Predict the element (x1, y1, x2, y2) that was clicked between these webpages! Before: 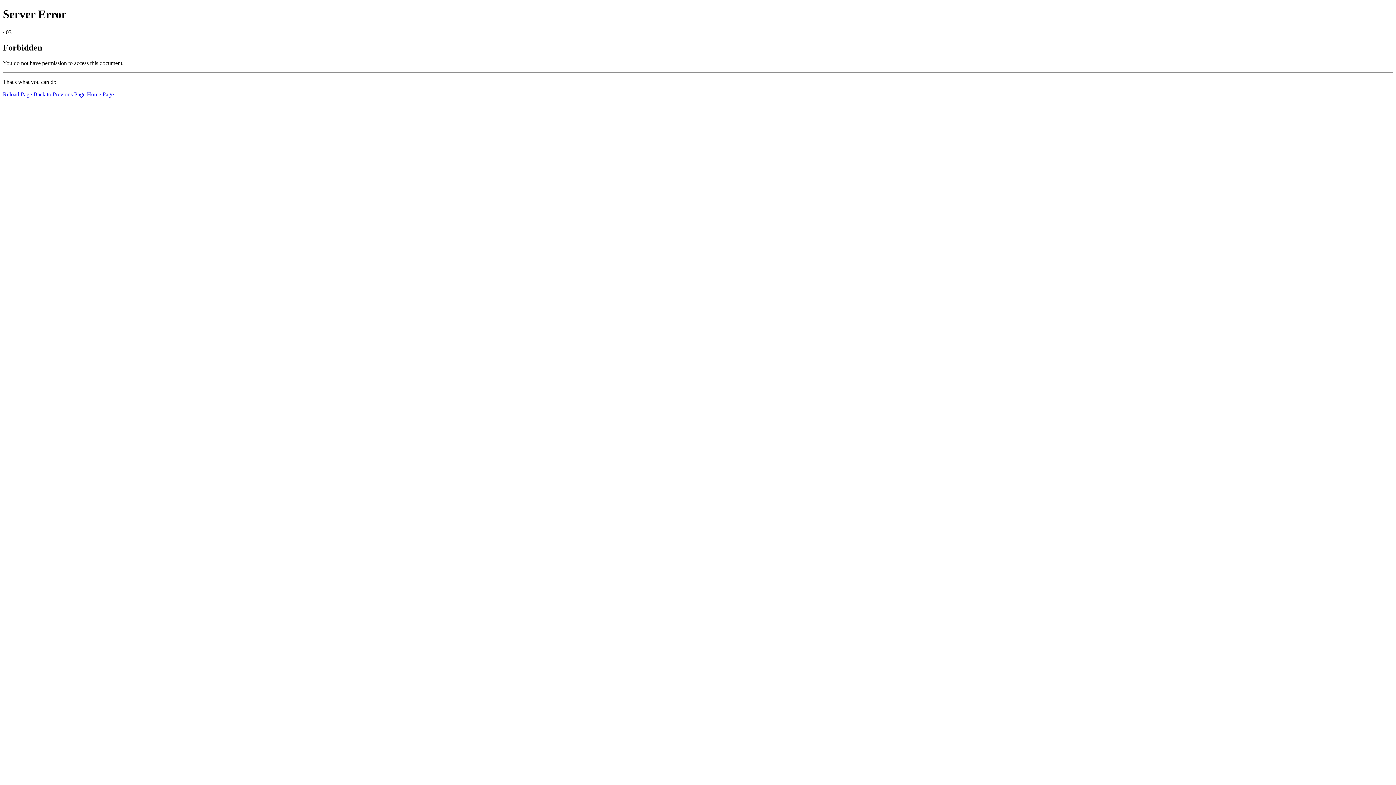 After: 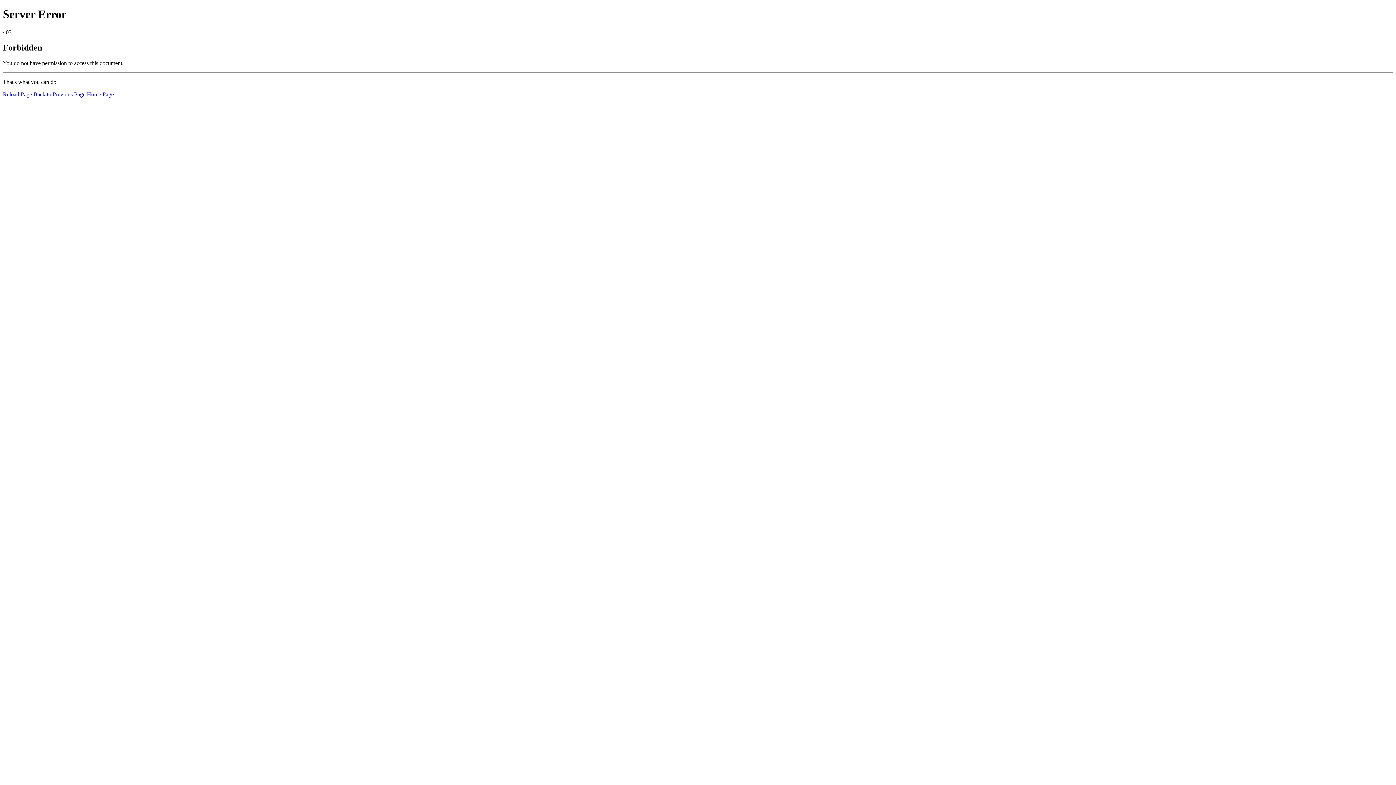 Action: label: Home Page bbox: (86, 91, 113, 97)